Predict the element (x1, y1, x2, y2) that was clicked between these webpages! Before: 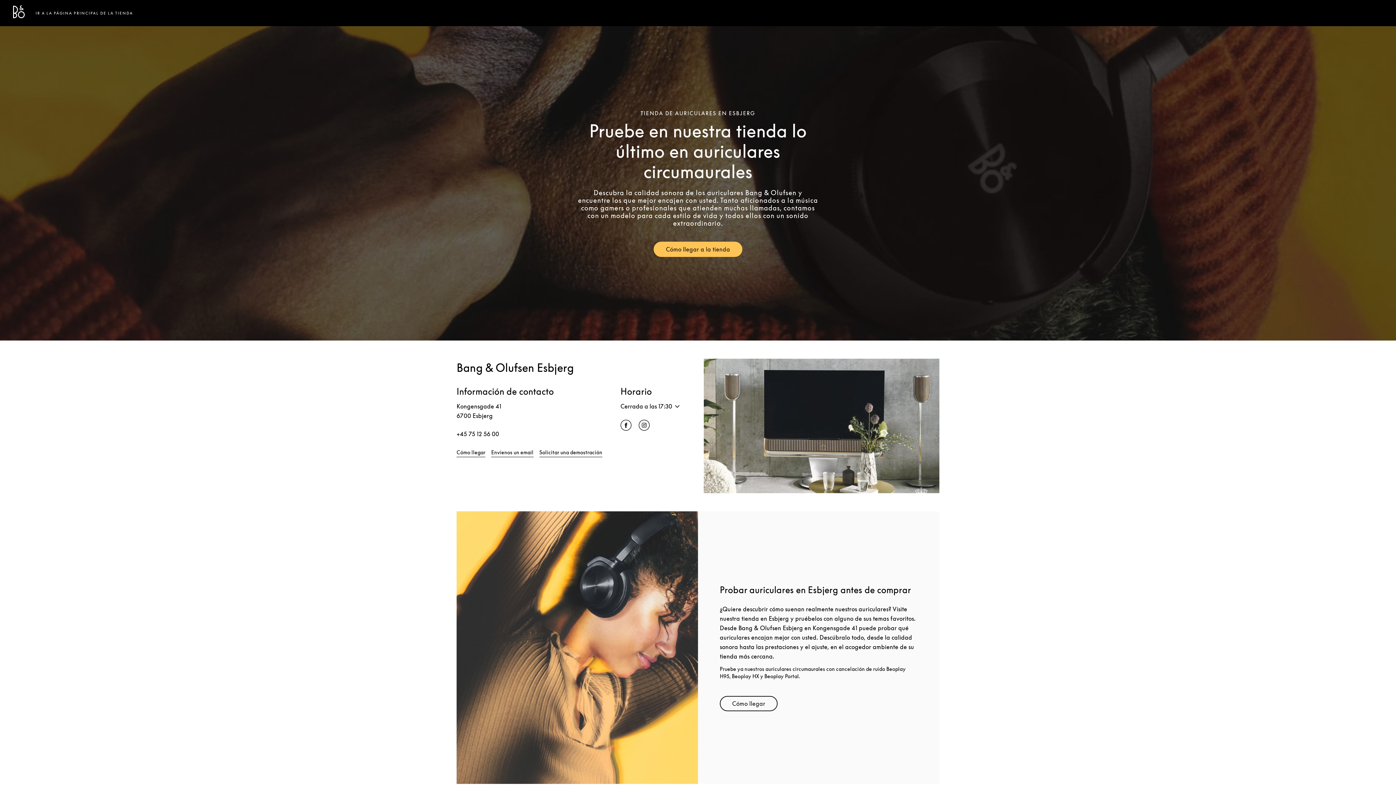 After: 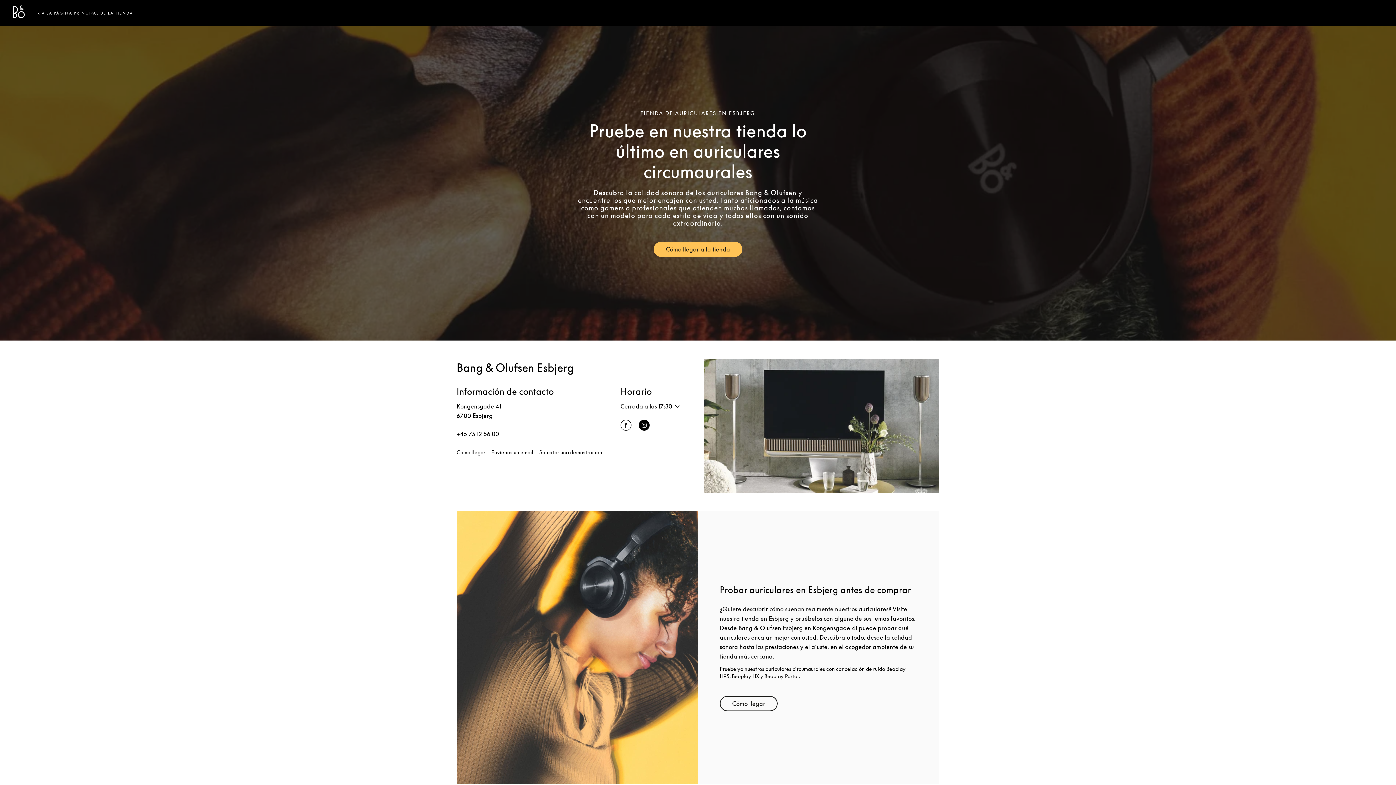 Action: bbox: (638, 420, 649, 430) label: Click to open Instagram
Link Opens in New Tab